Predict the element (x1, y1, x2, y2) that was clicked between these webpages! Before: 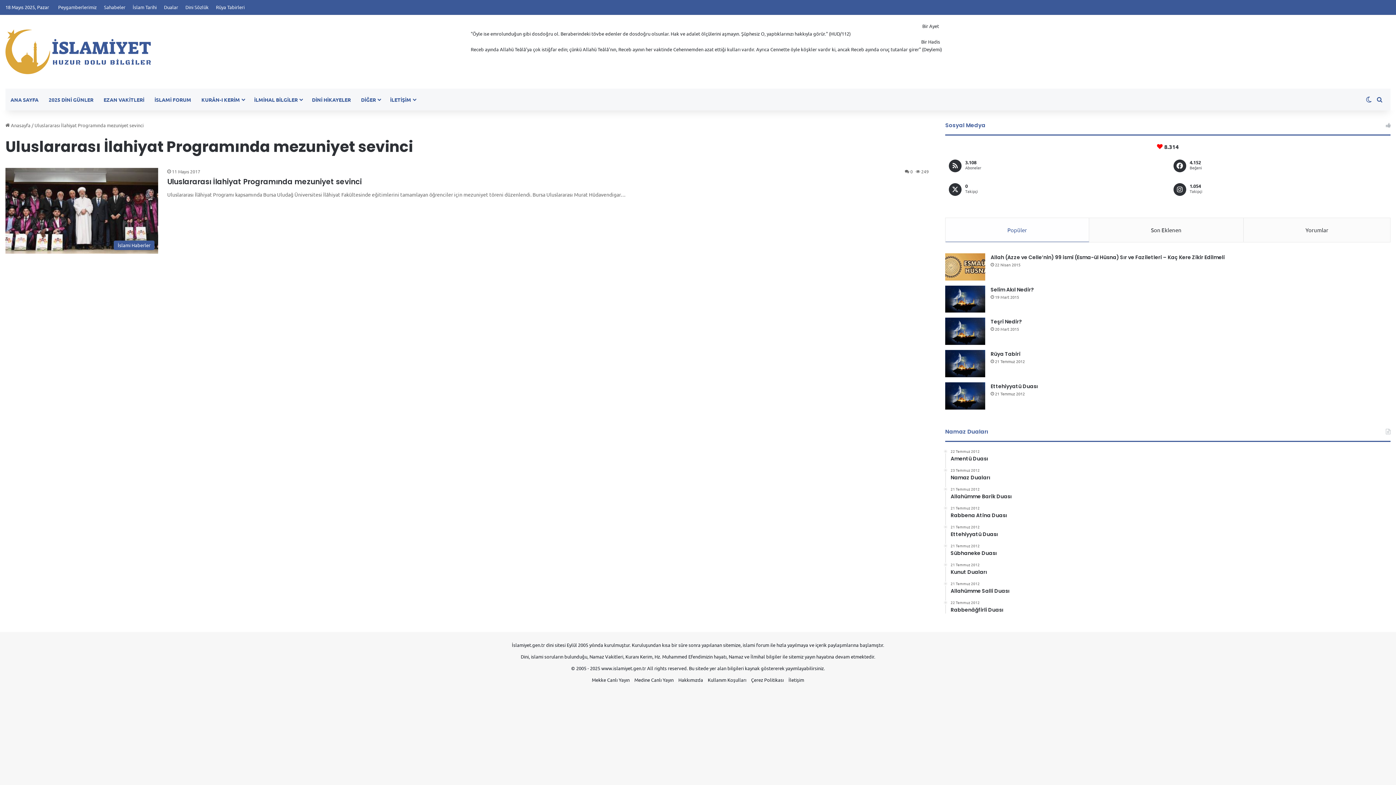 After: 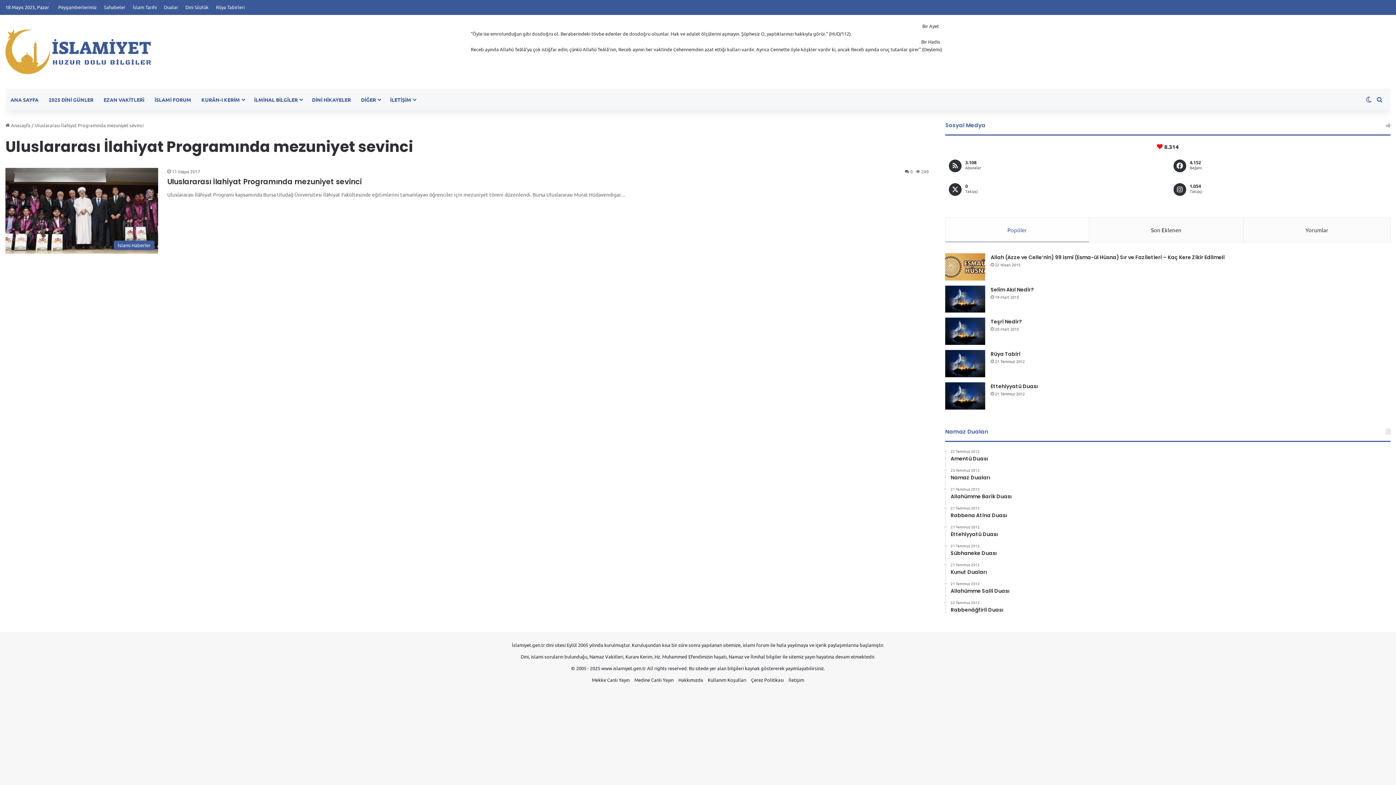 Action: bbox: (945, 218, 1089, 242) label: Popüler